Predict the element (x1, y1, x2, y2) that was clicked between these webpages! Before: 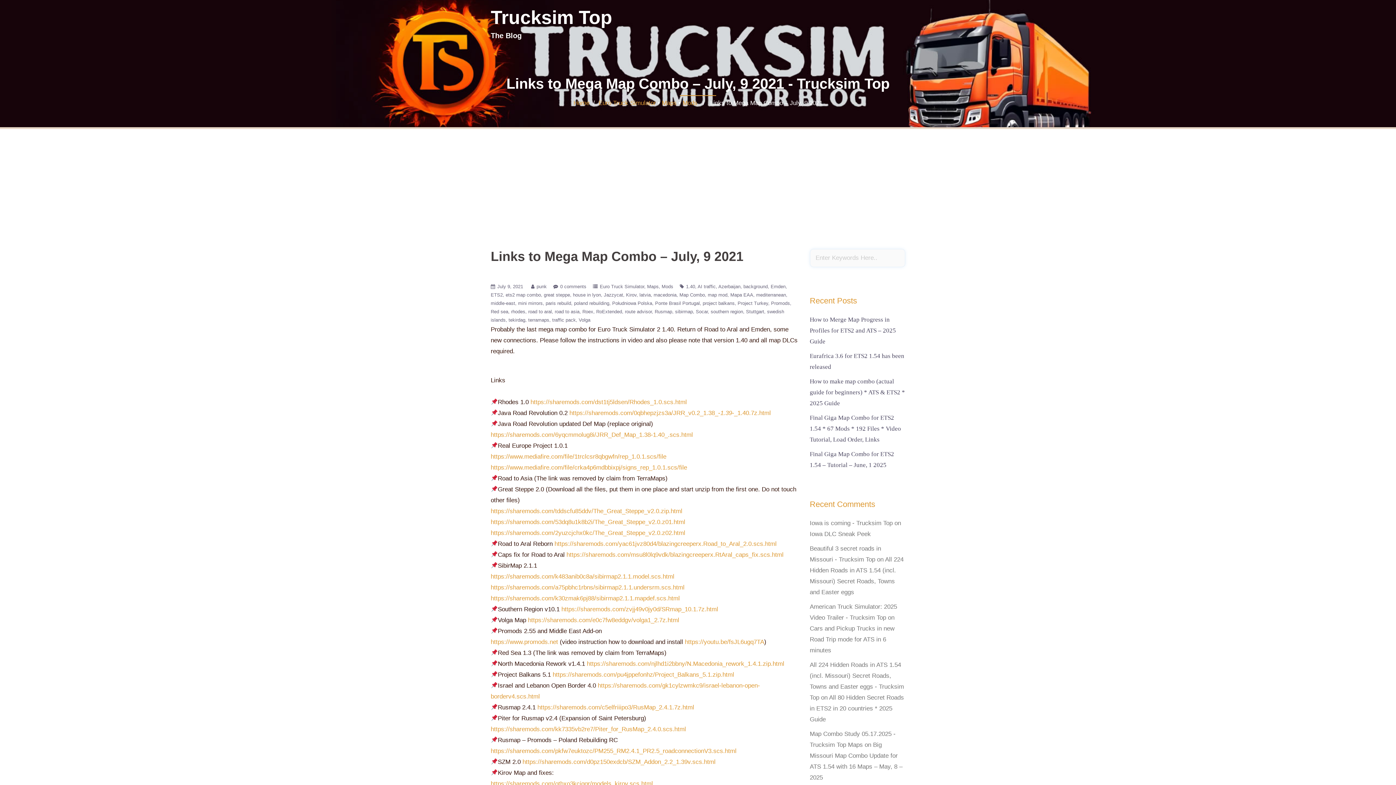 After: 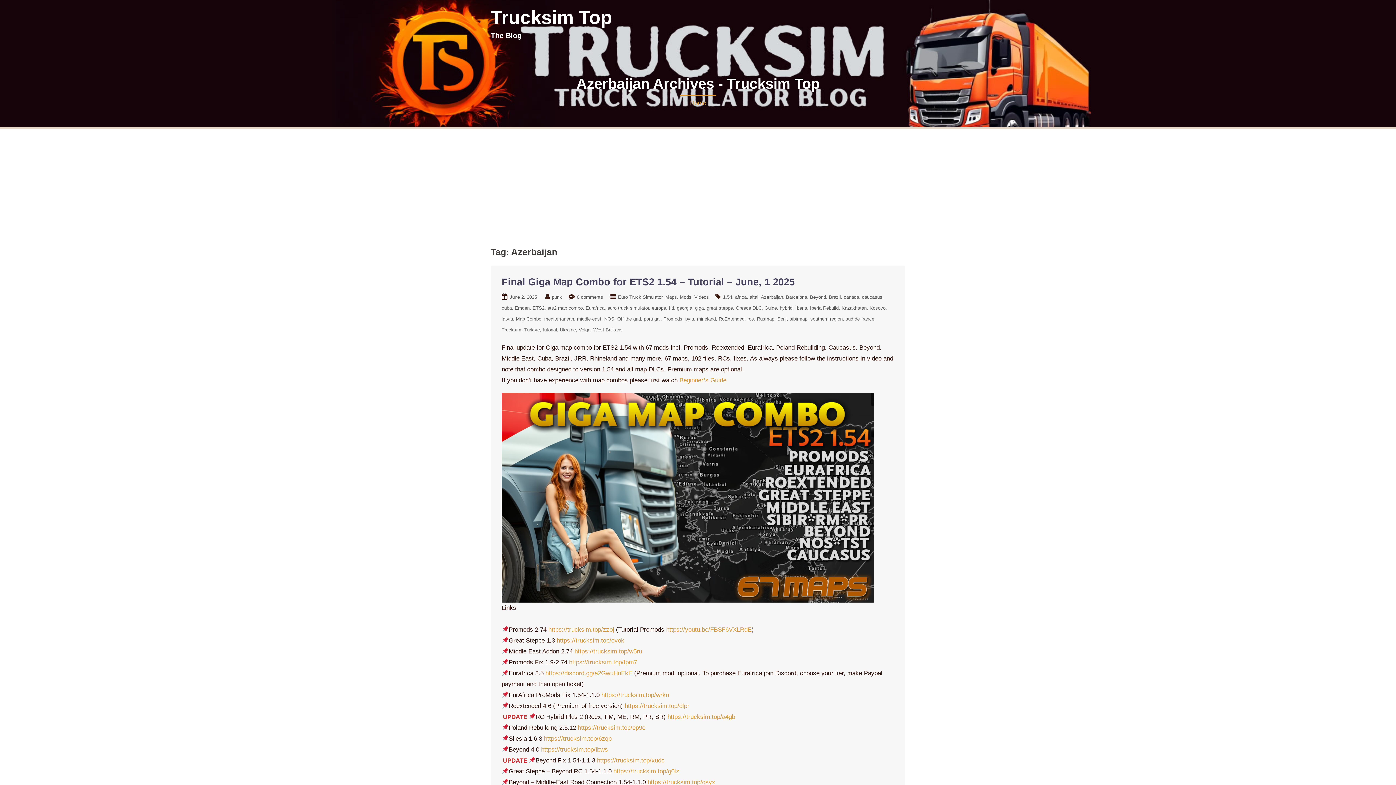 Action: label: Azerbaijan bbox: (718, 284, 743, 289)